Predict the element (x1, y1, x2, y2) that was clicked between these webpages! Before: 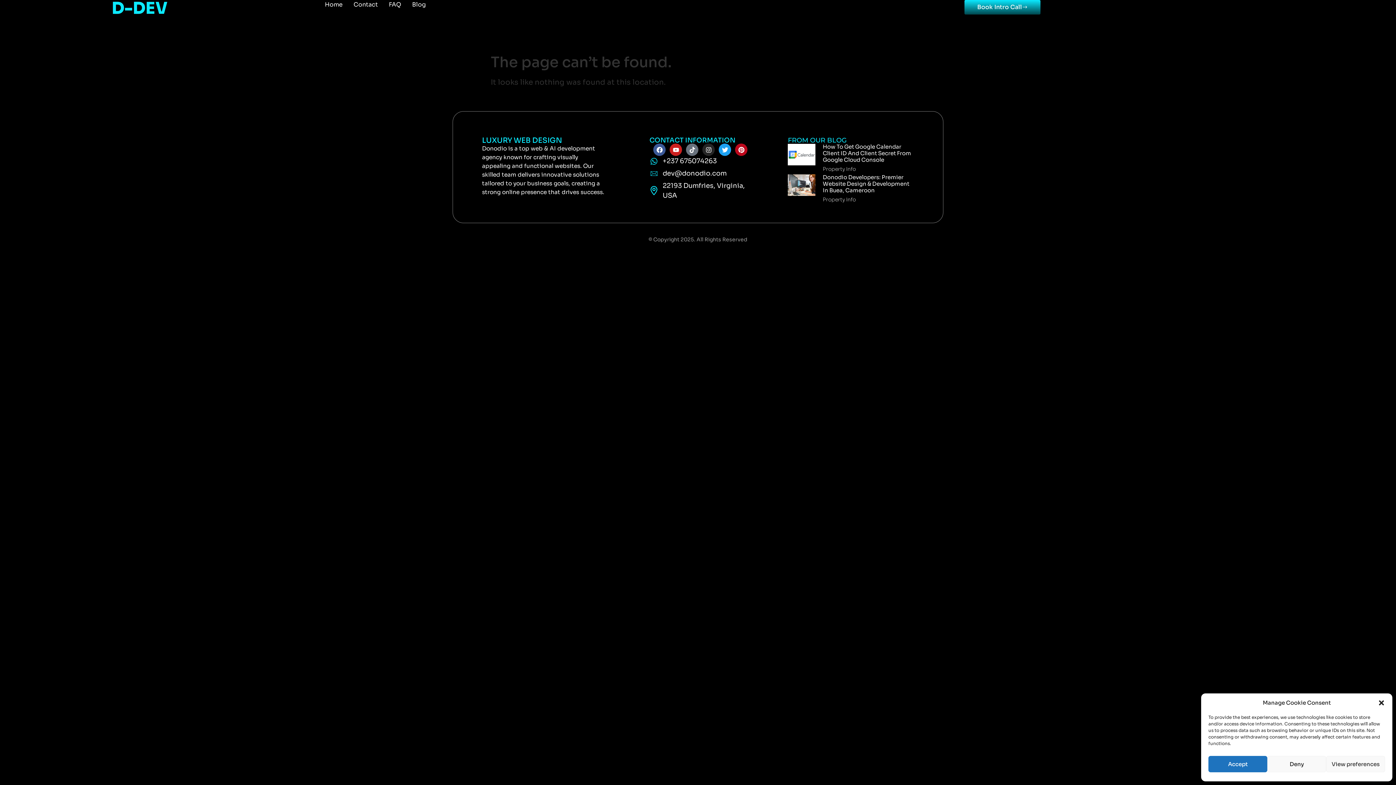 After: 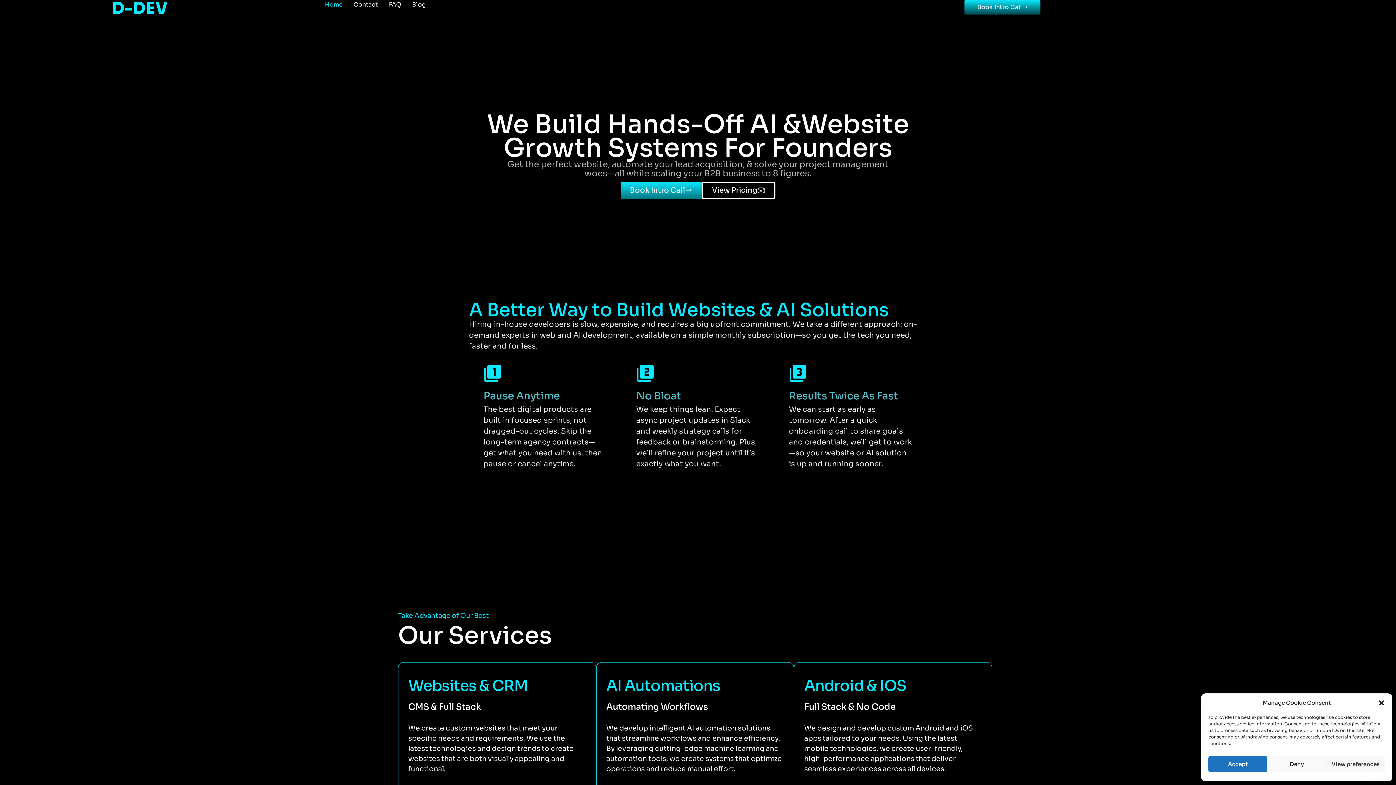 Action: label: Home bbox: (324, 0, 342, 9)